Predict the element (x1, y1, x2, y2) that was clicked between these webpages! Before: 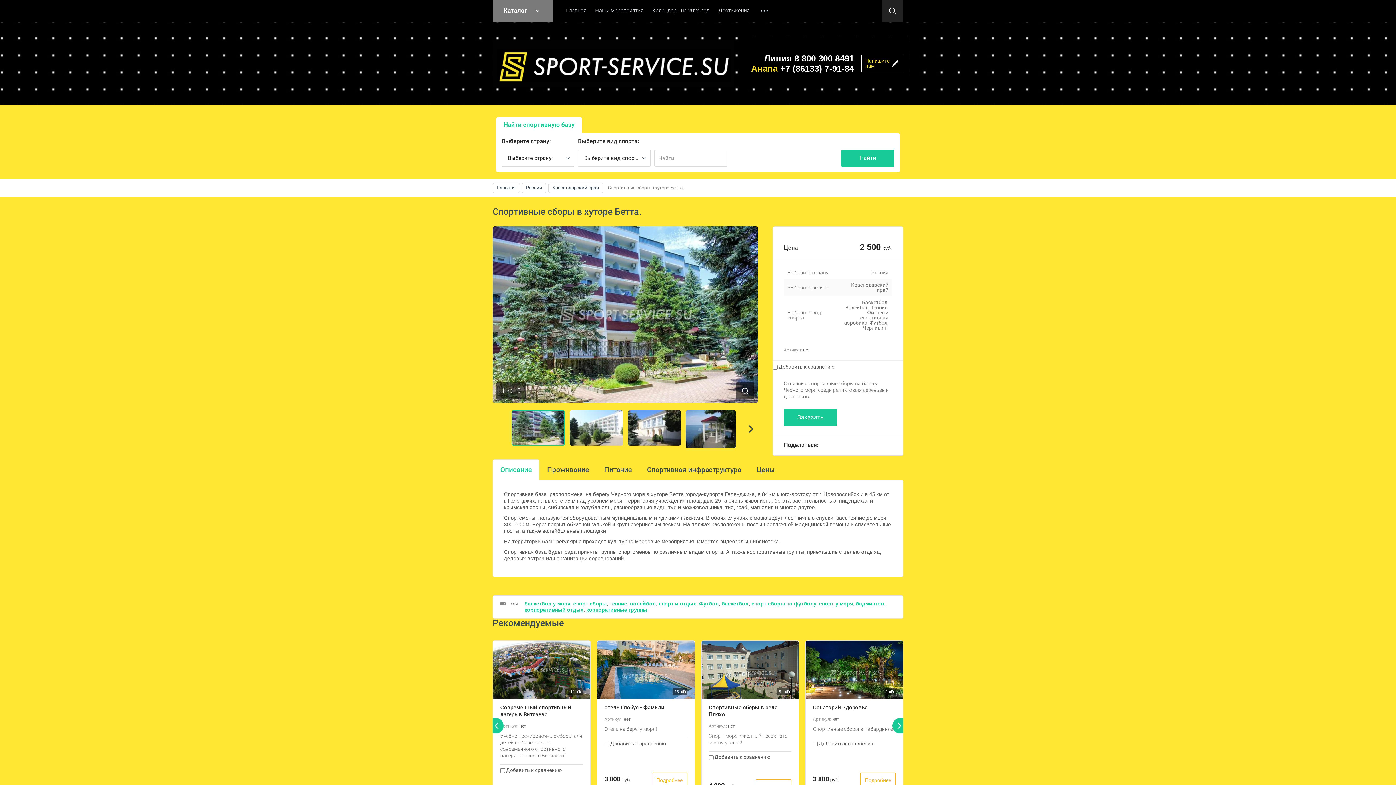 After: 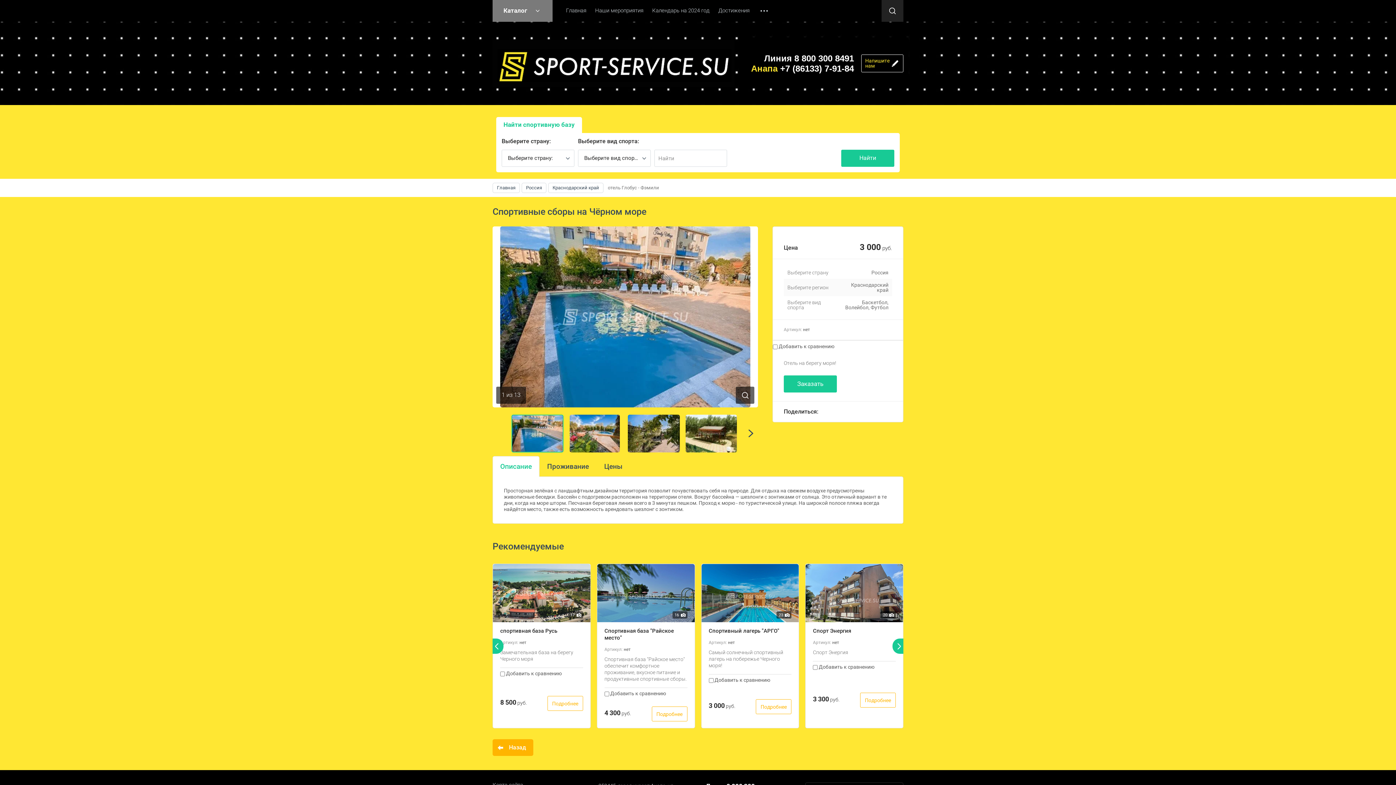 Action: bbox: (597, 641, 694, 699)